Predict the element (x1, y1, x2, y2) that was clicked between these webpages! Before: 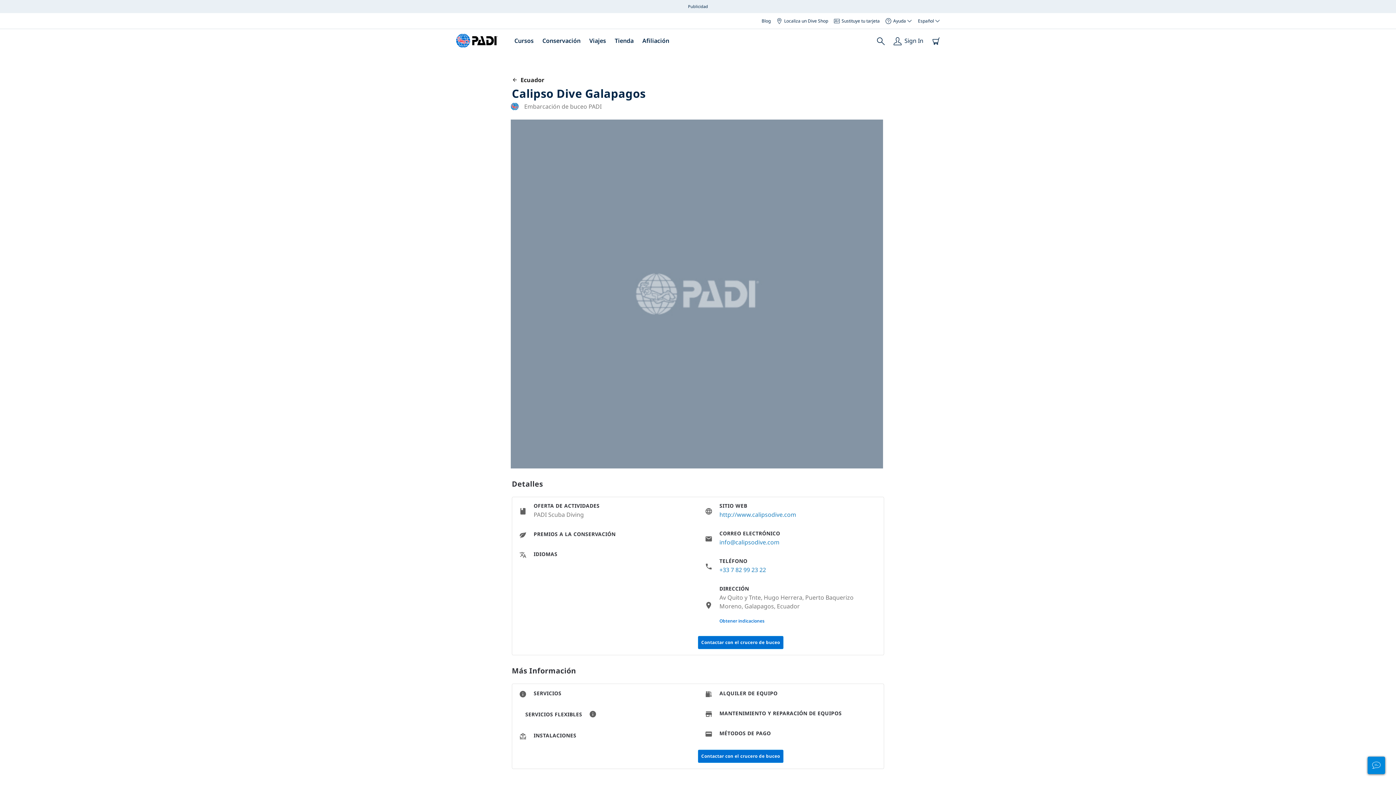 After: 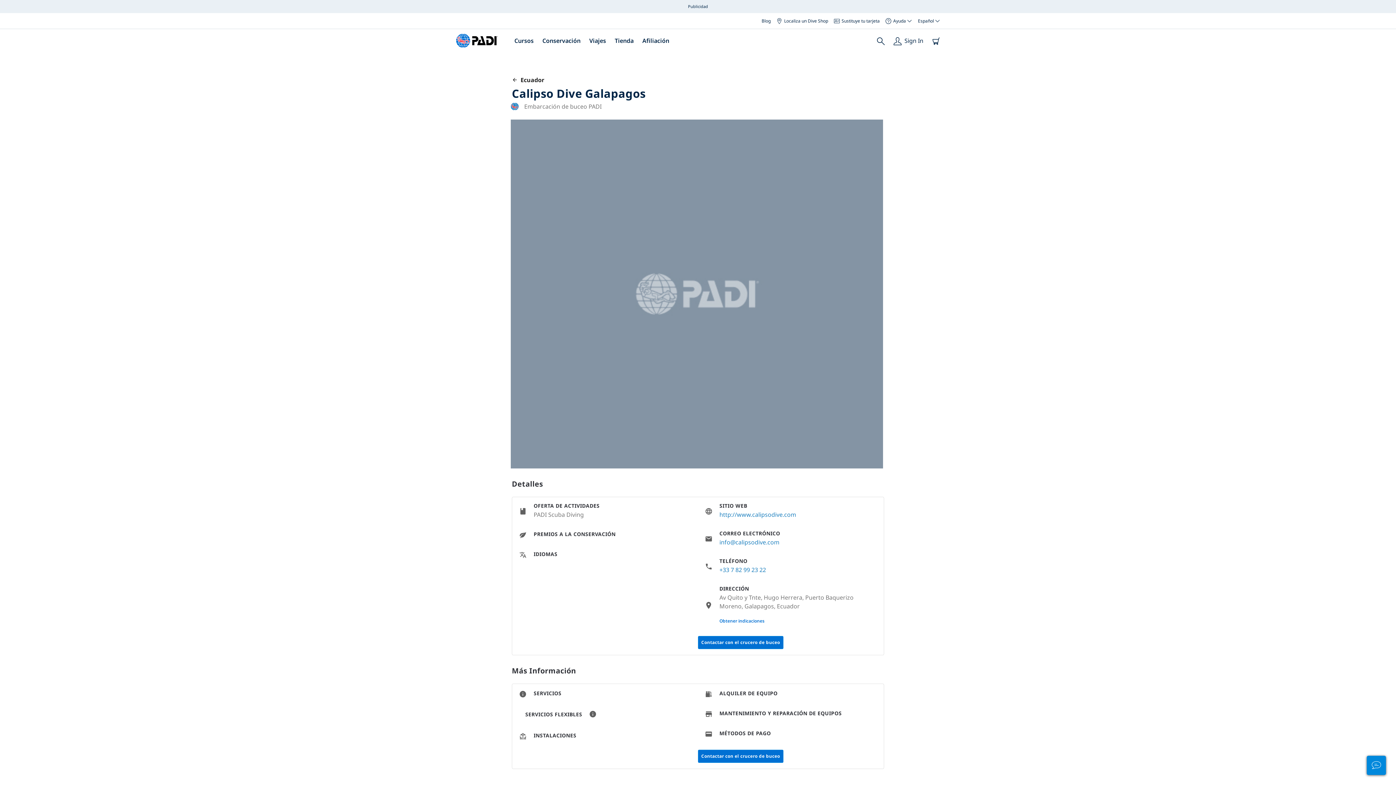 Action: bbox: (1368, 757, 1385, 774)